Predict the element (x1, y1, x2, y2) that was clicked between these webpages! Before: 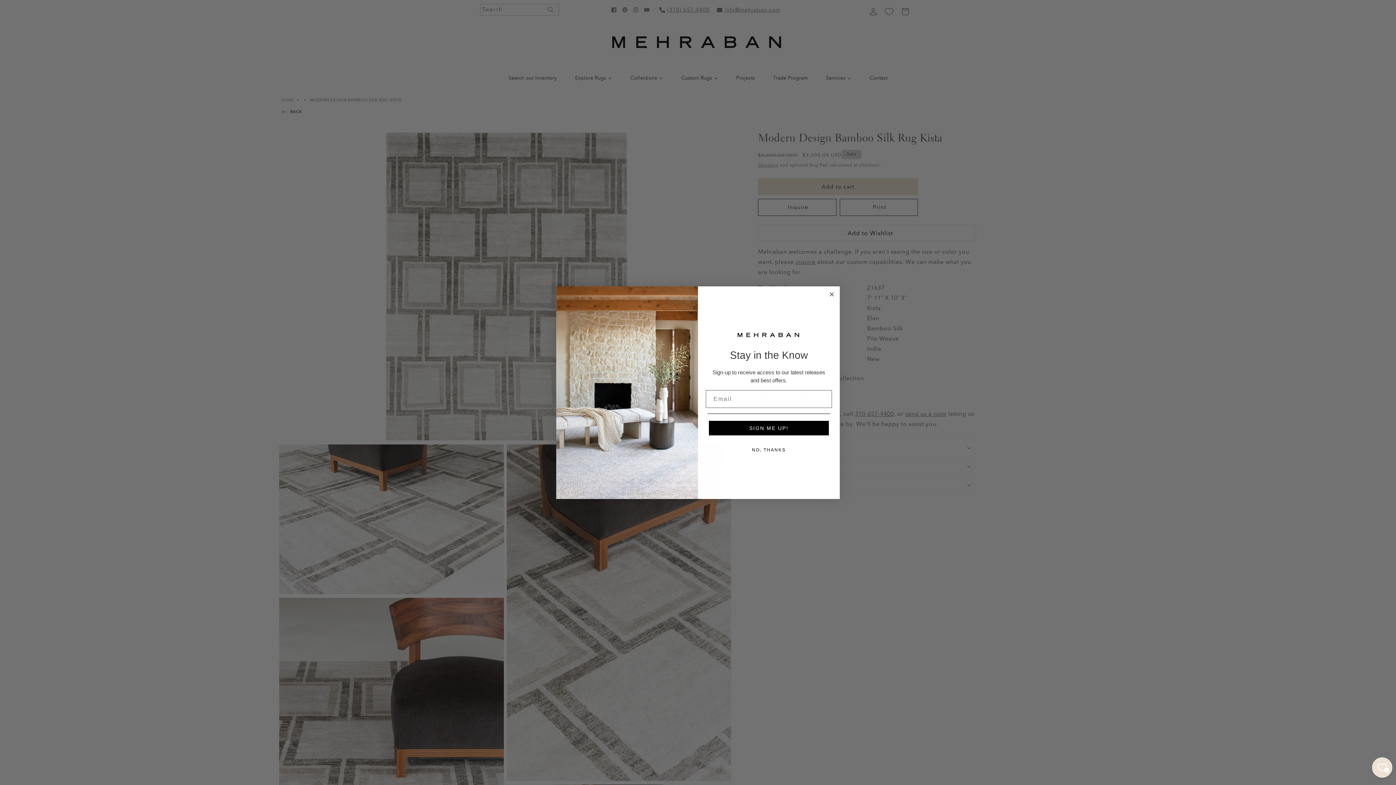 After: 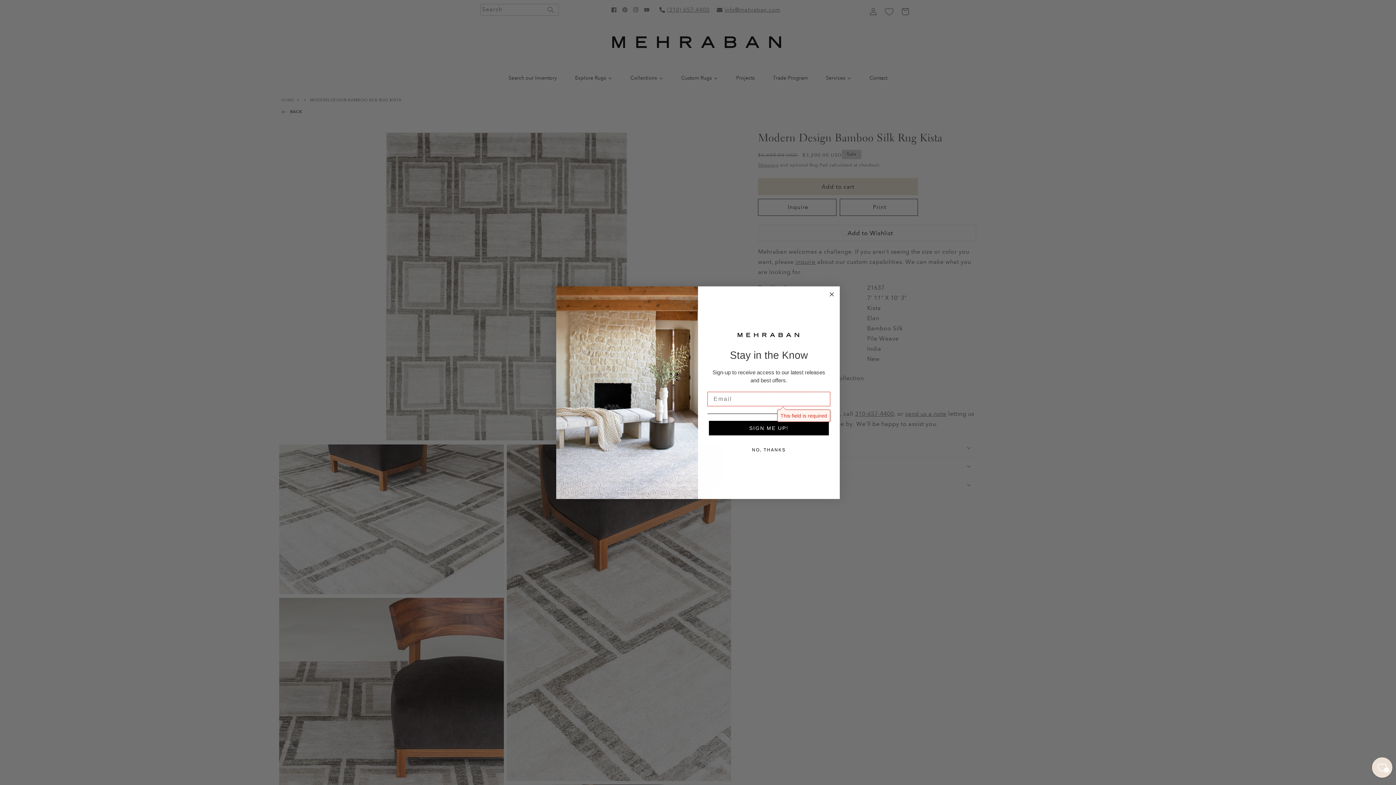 Action: label: SIGN ME UP! bbox: (709, 436, 829, 451)